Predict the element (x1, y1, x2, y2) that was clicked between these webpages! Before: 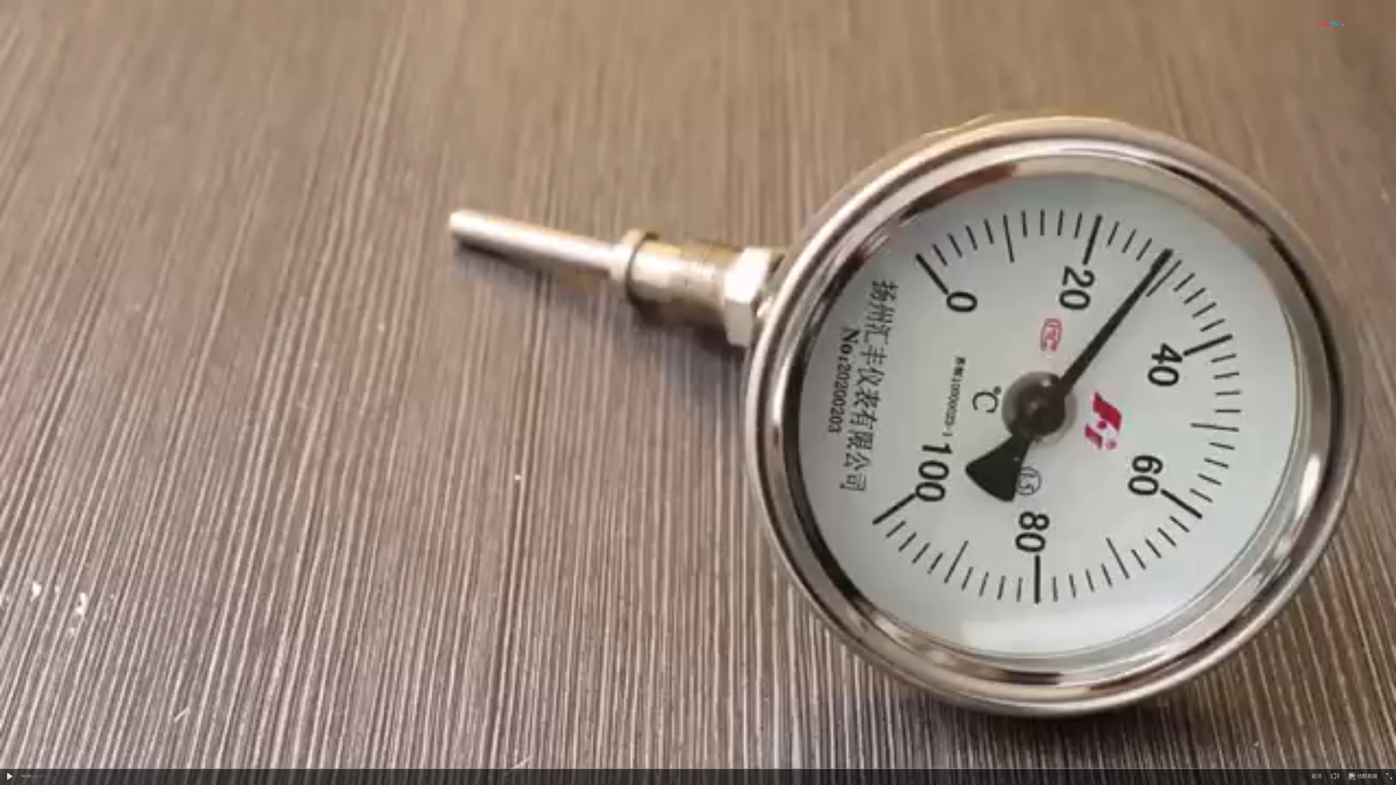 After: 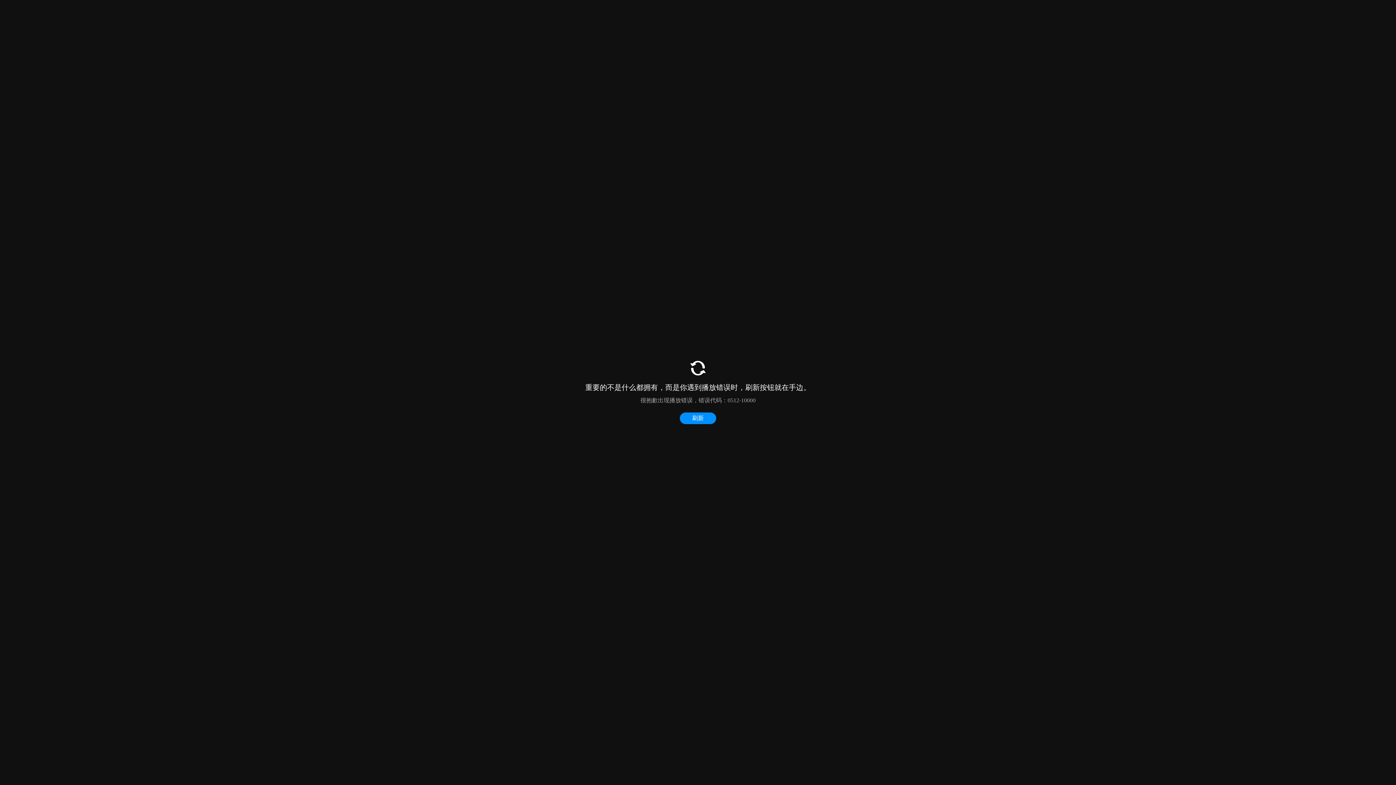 Action: bbox: (3, 771, 14, 782)